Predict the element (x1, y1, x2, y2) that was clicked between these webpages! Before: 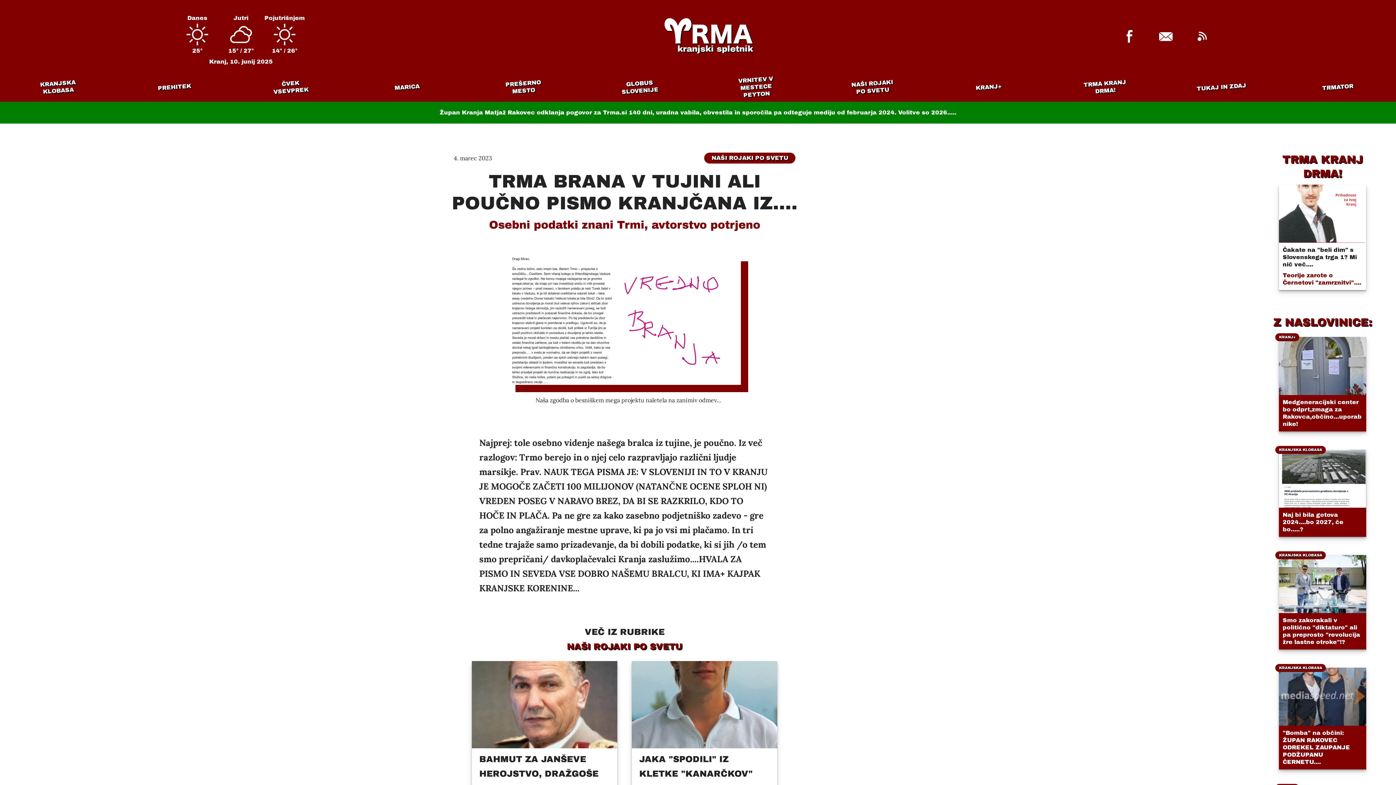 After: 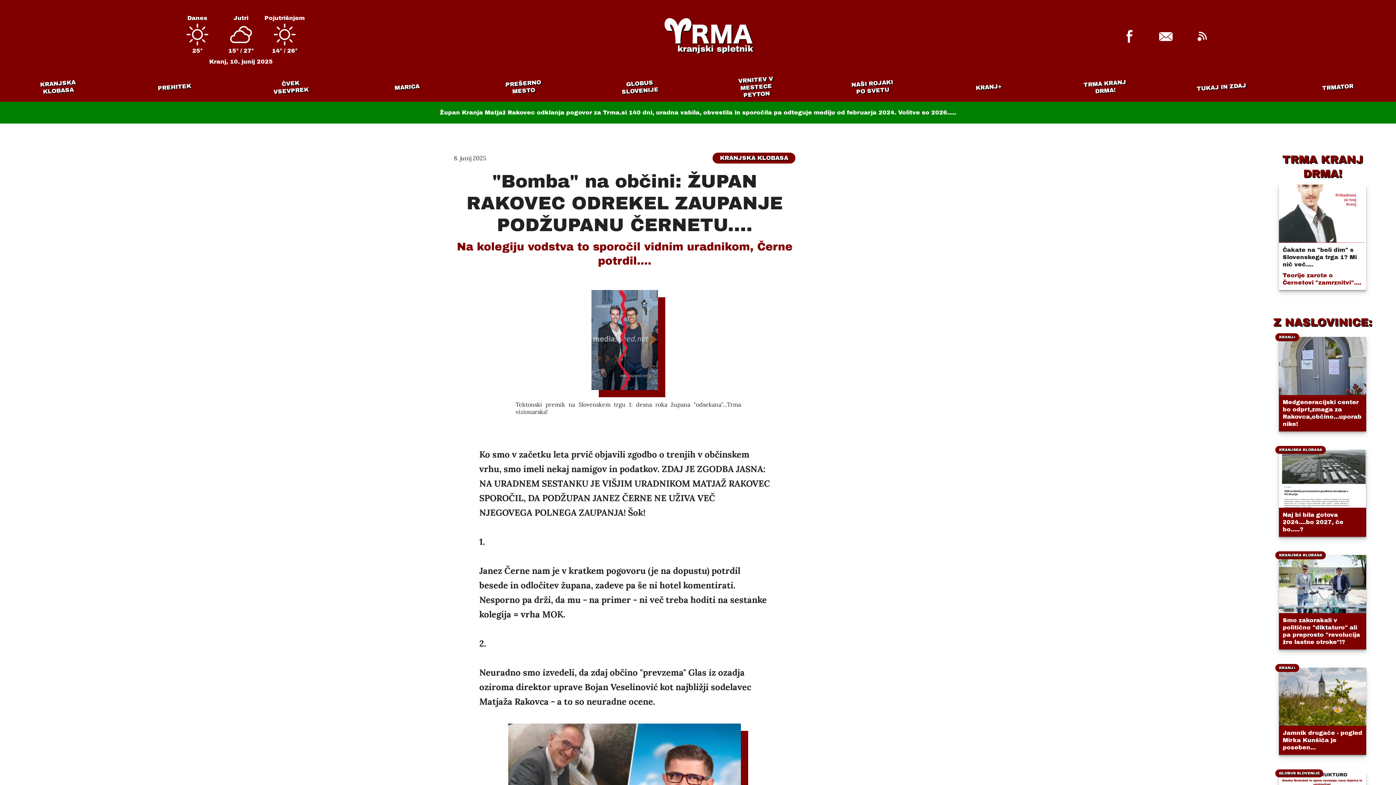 Action: label: KRANJSKA KLOBASA
"Bomba" na občini: ŽUPAN RAKOVEC ODREKEL ZAUPANJE PODŽUPANU ČERNETU.... bbox: (1279, 668, 1366, 769)